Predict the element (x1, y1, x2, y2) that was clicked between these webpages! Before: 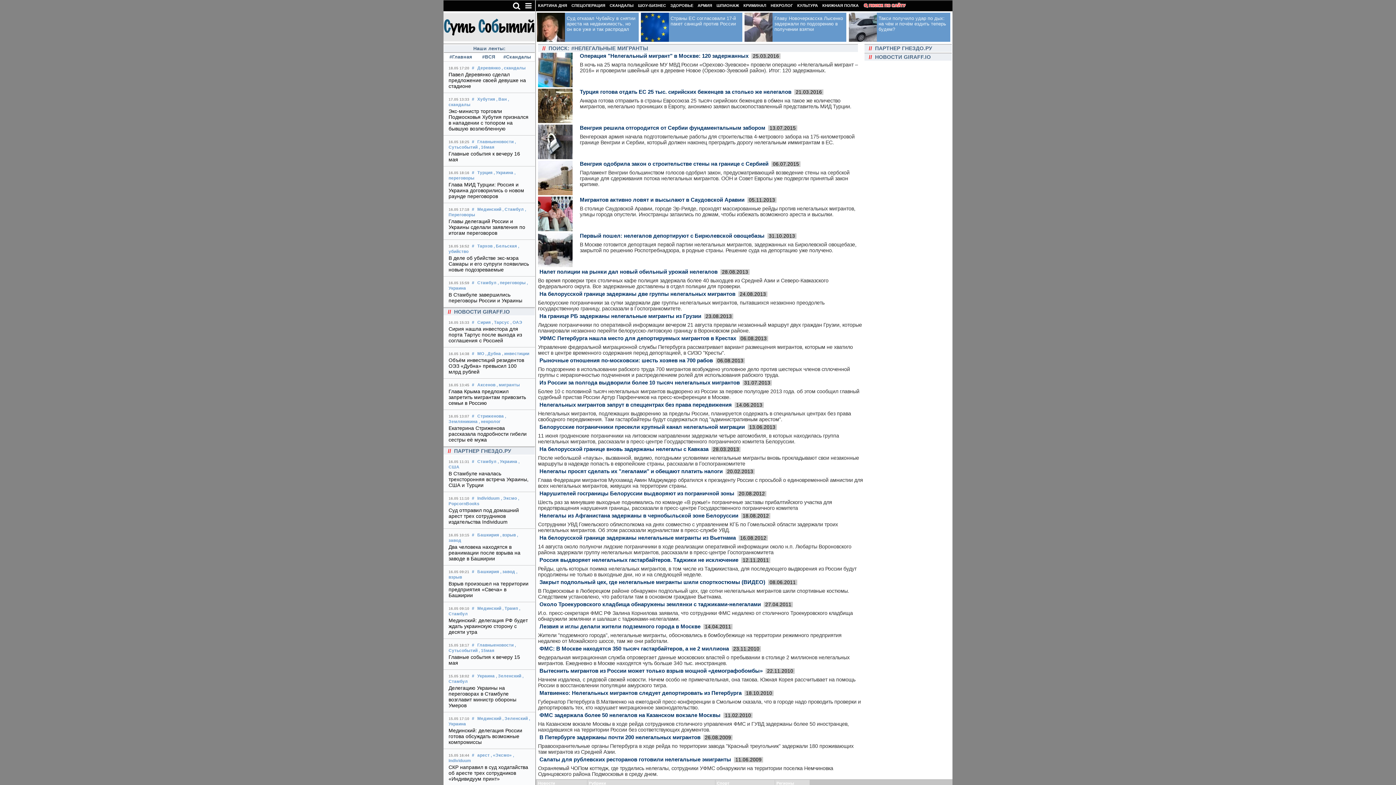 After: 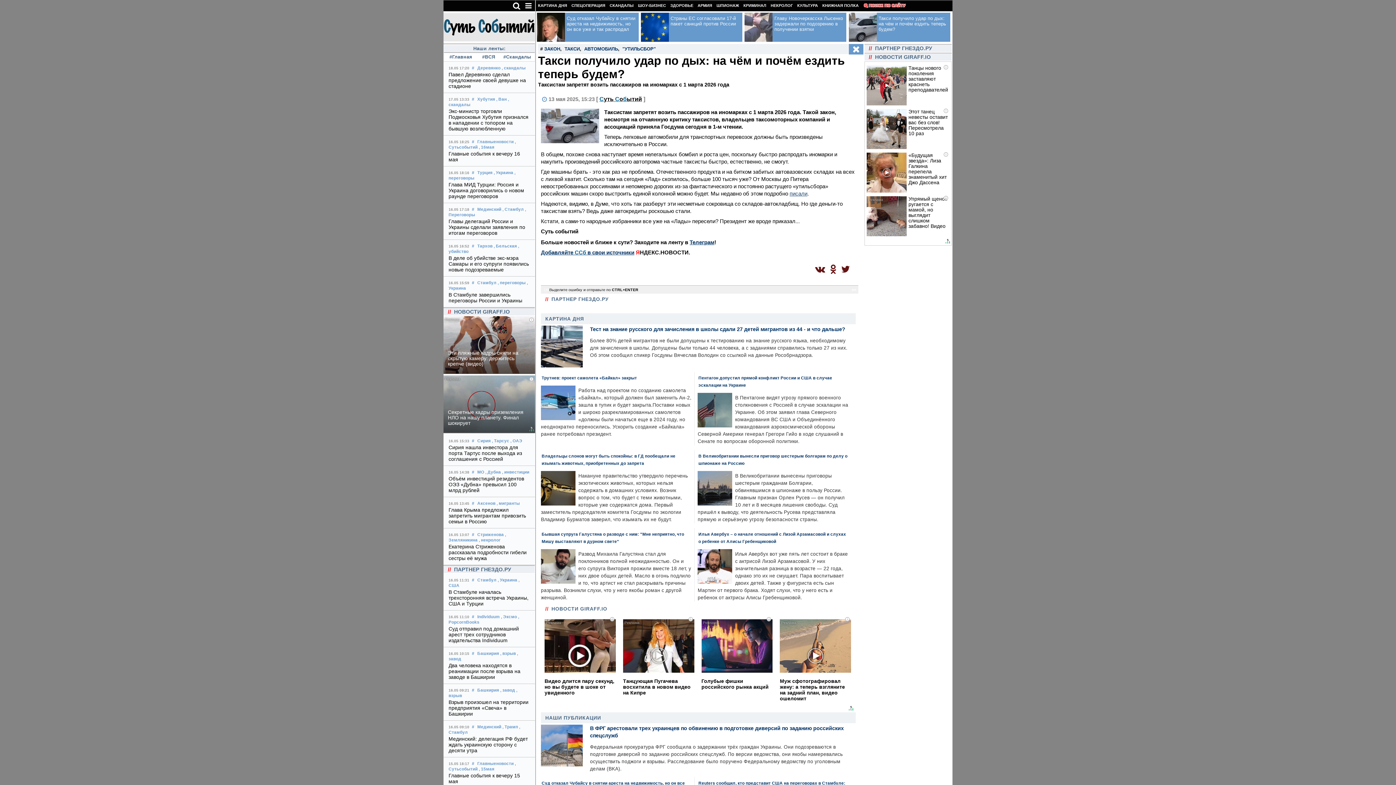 Action: label: Такси получило удар по дых: на чём и почём ездить теперь будем? bbox: (878, 15, 946, 32)